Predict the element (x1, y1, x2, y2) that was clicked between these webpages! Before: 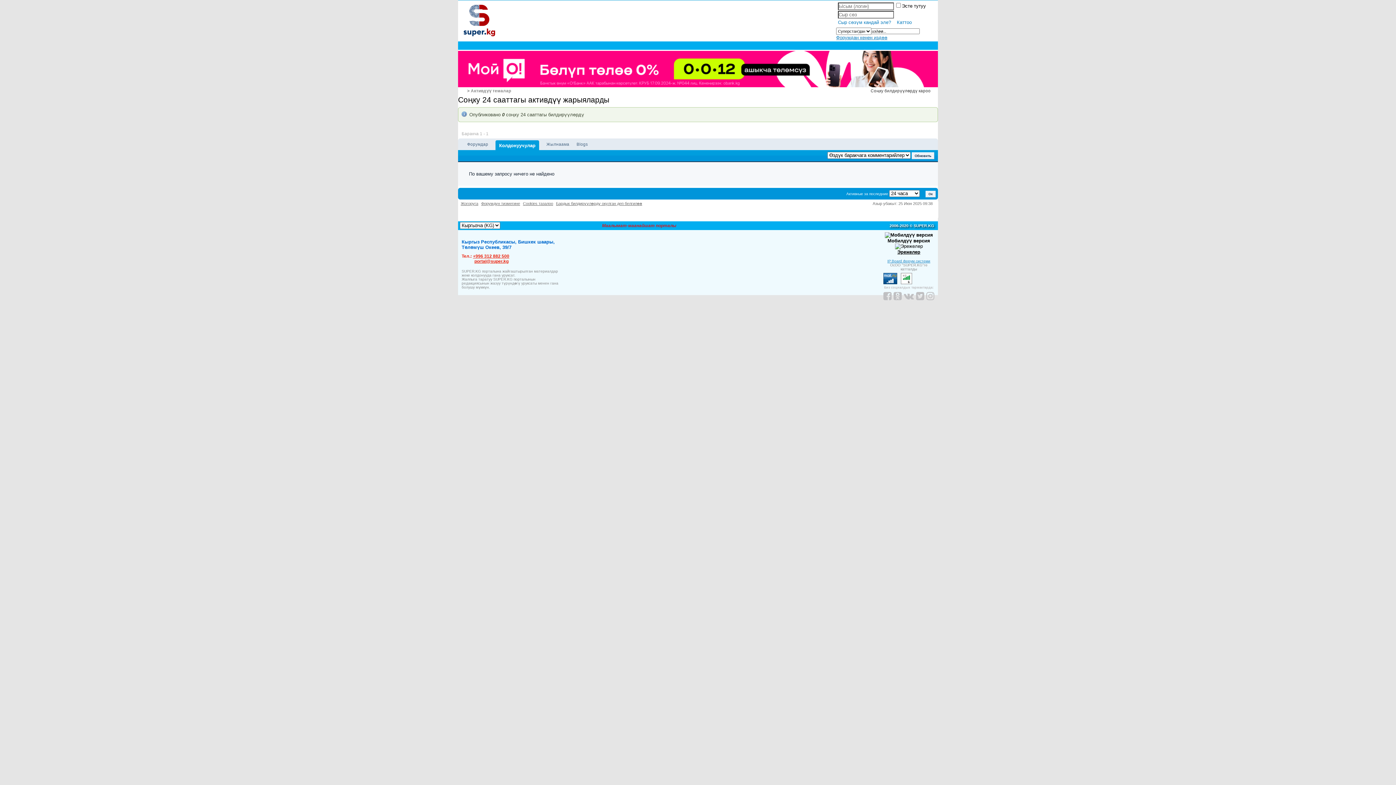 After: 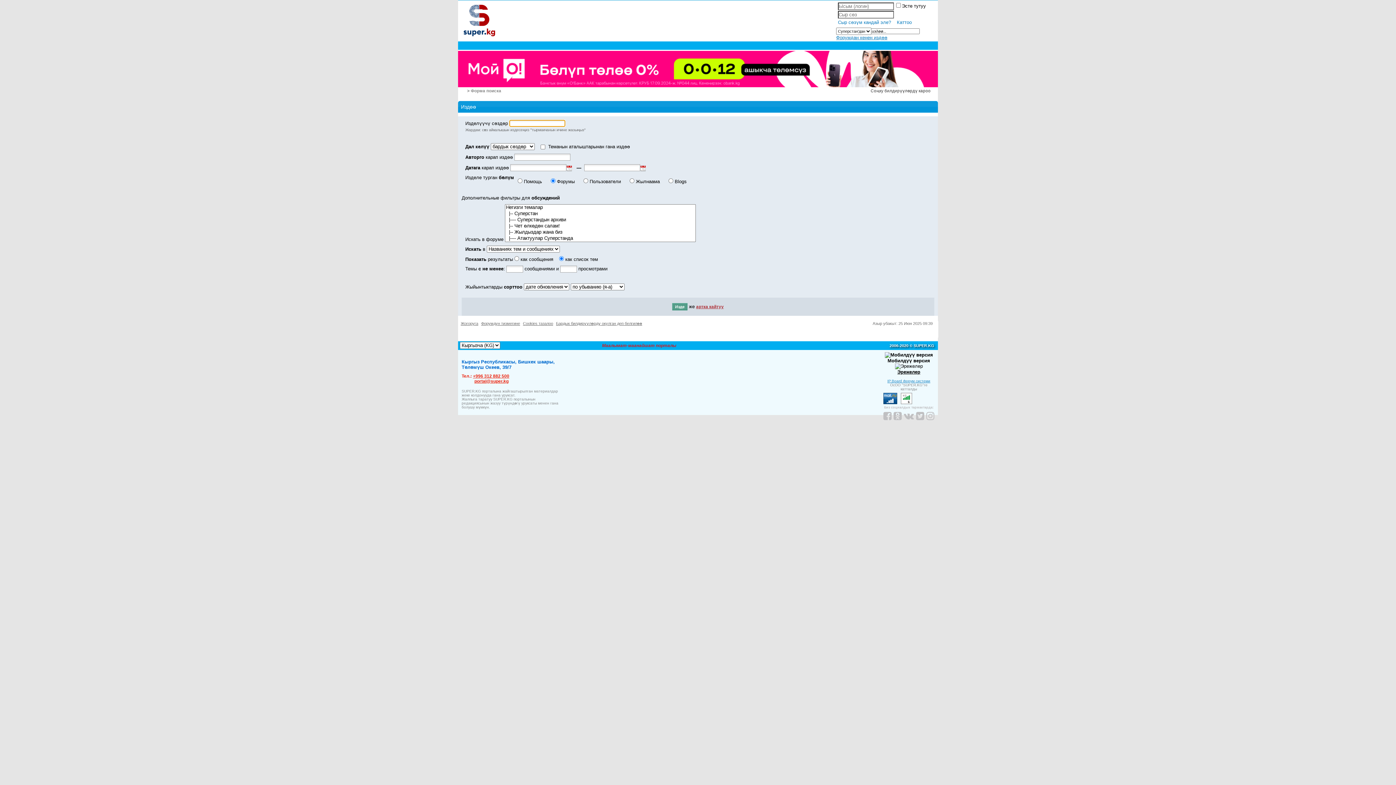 Action: bbox: (836, 34, 887, 40) label: Форумдан кенен издөө